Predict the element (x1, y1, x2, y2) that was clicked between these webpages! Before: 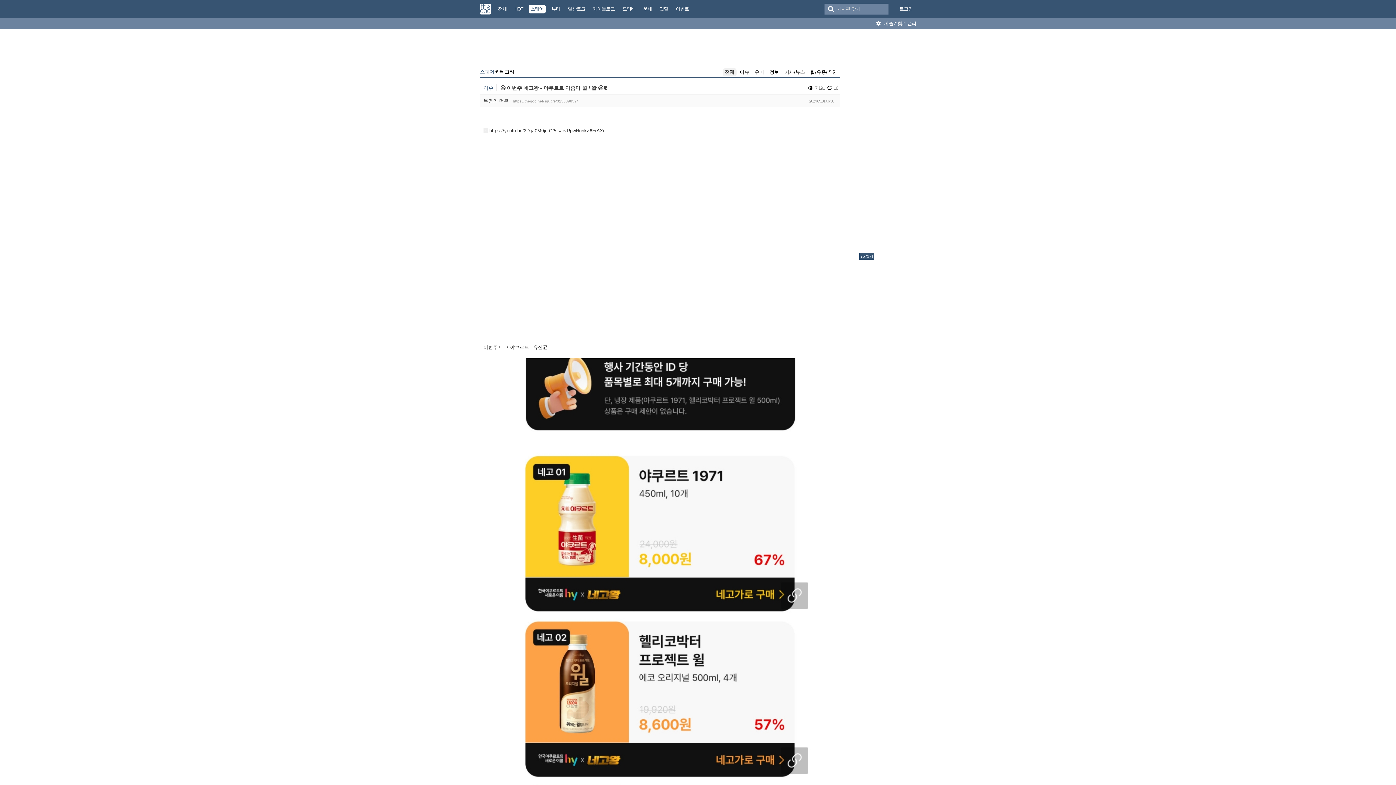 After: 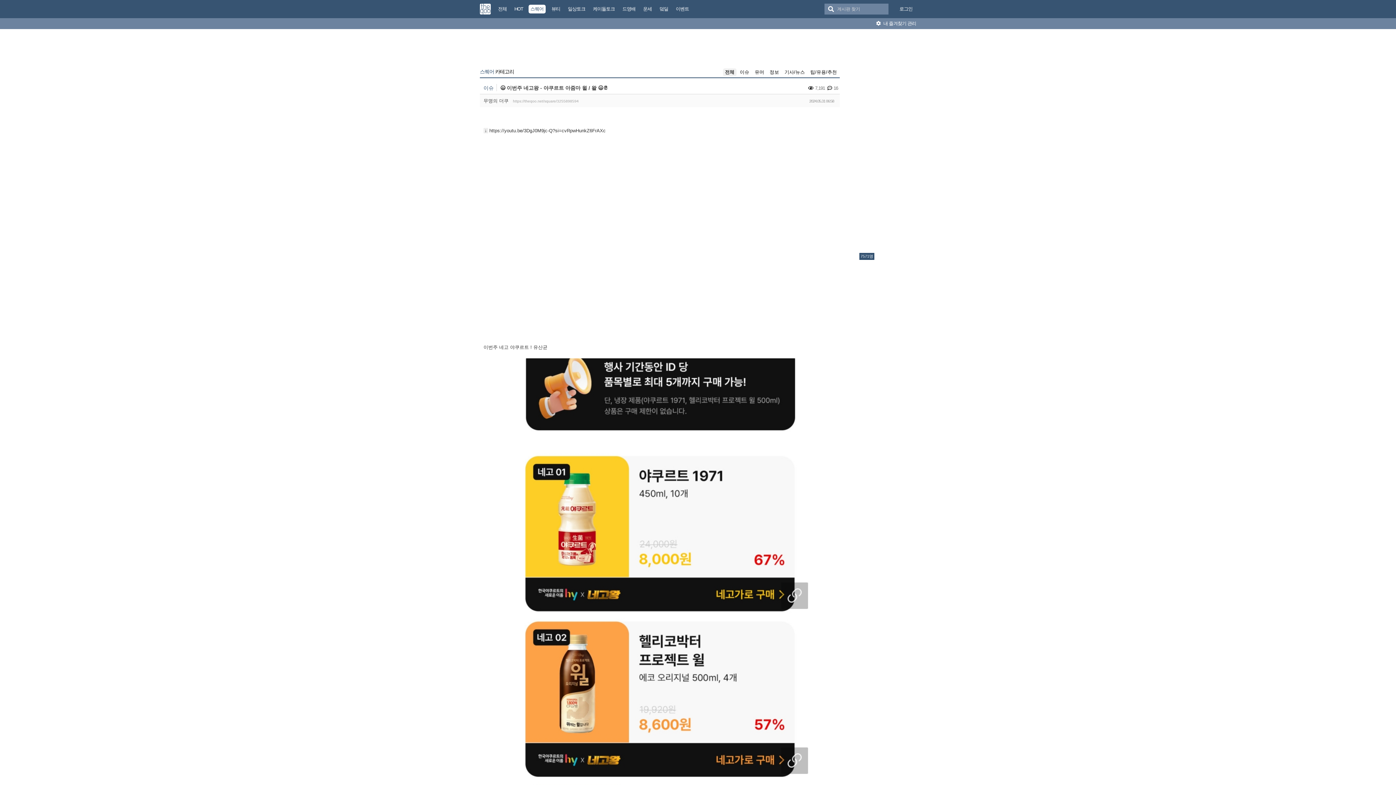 Action: label:  내 즐겨찾기 관리 bbox: (876, 20, 916, 26)